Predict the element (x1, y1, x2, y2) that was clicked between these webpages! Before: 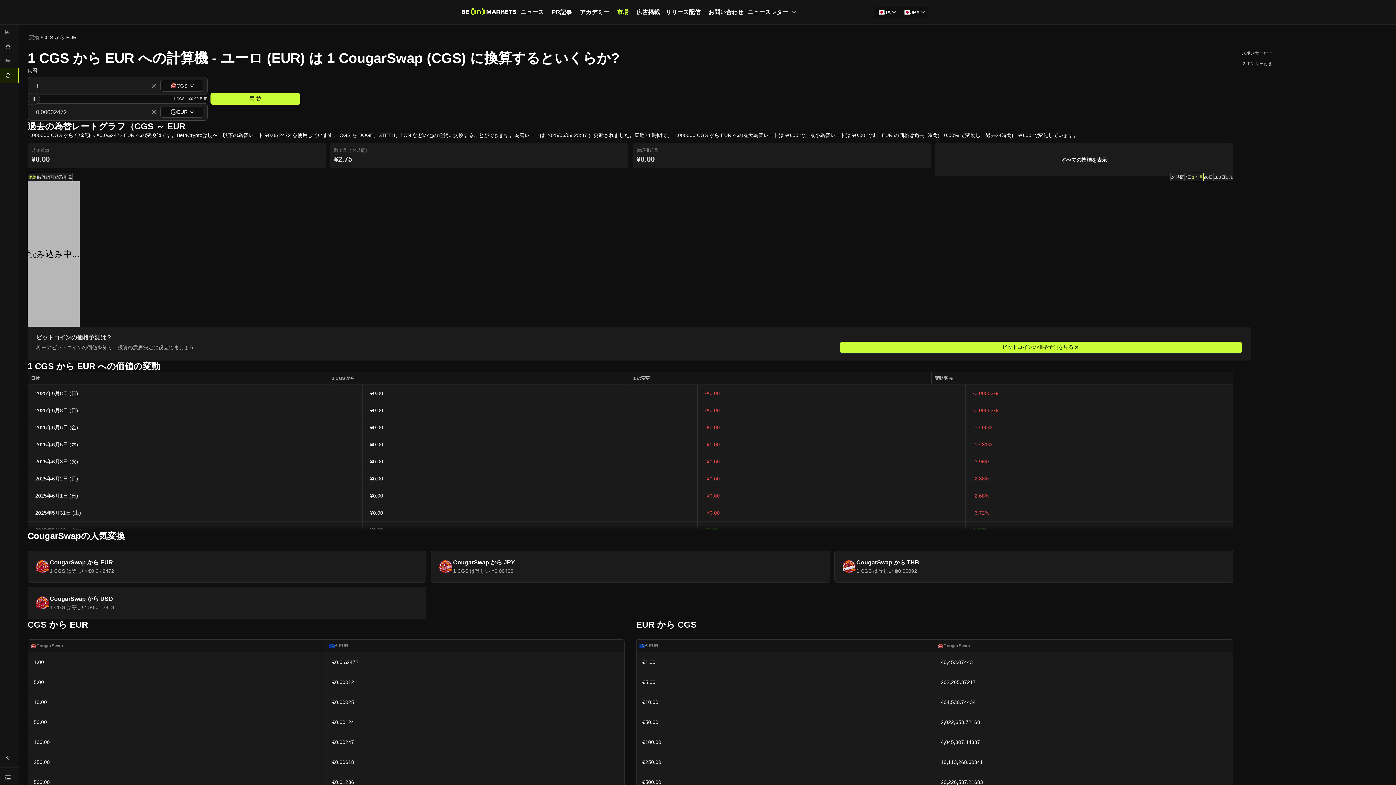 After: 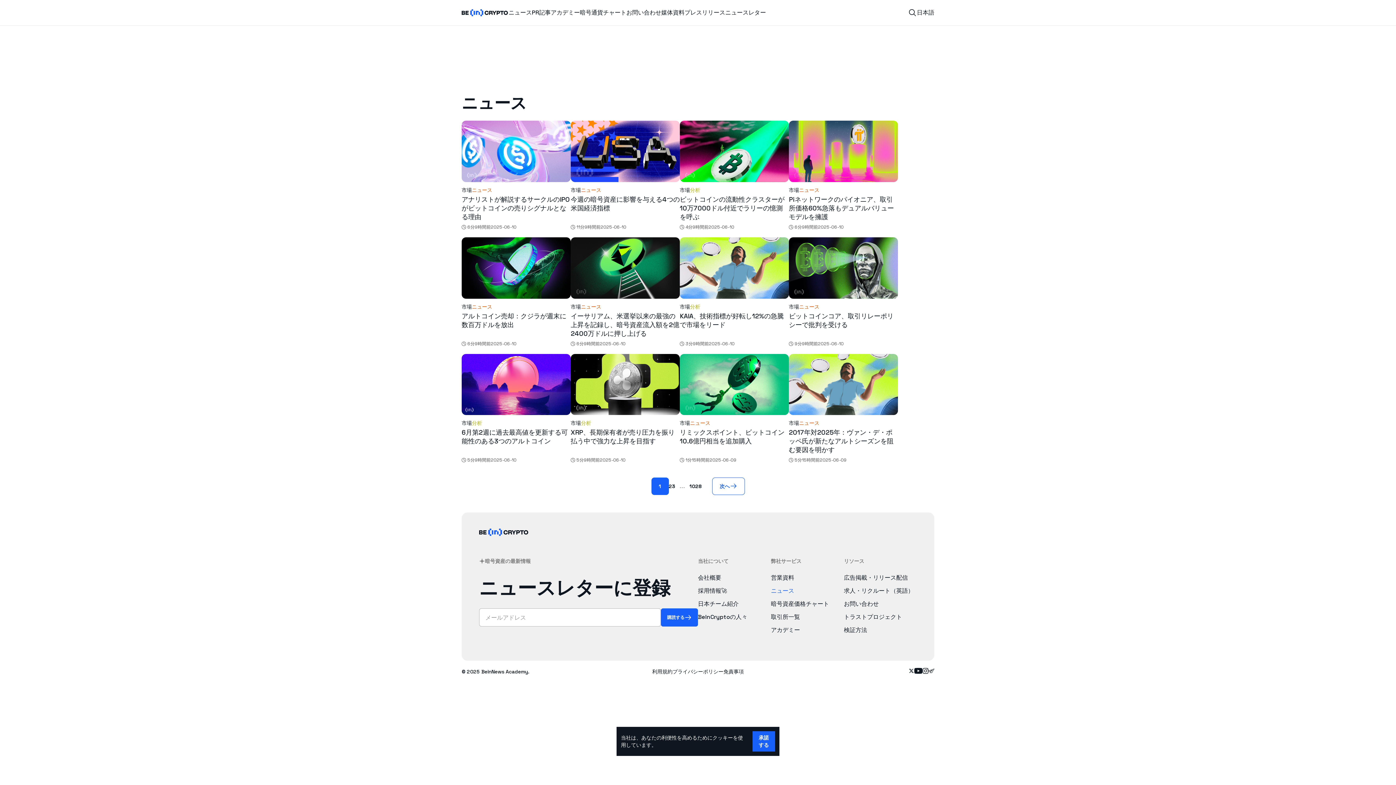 Action: bbox: (520, 8, 544, 15) label: ニュース